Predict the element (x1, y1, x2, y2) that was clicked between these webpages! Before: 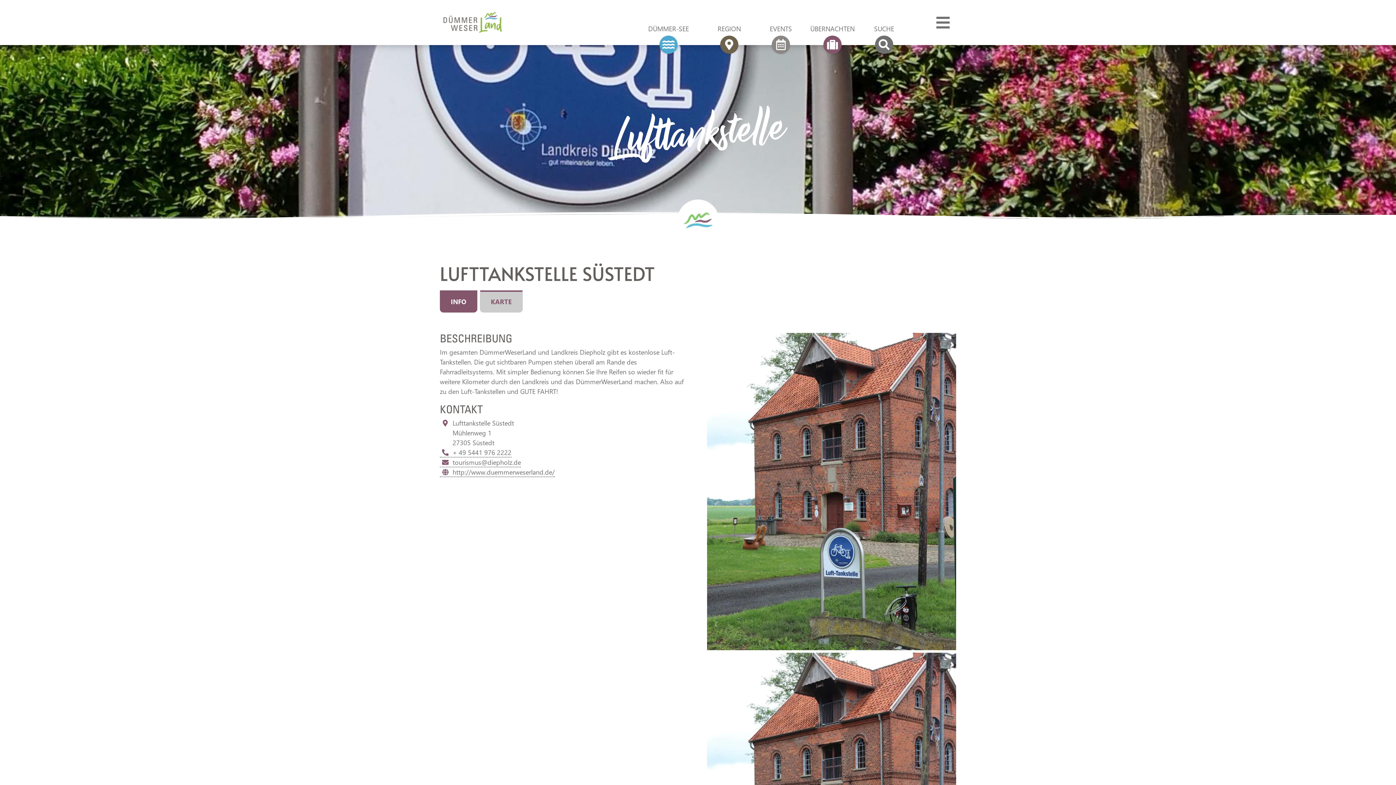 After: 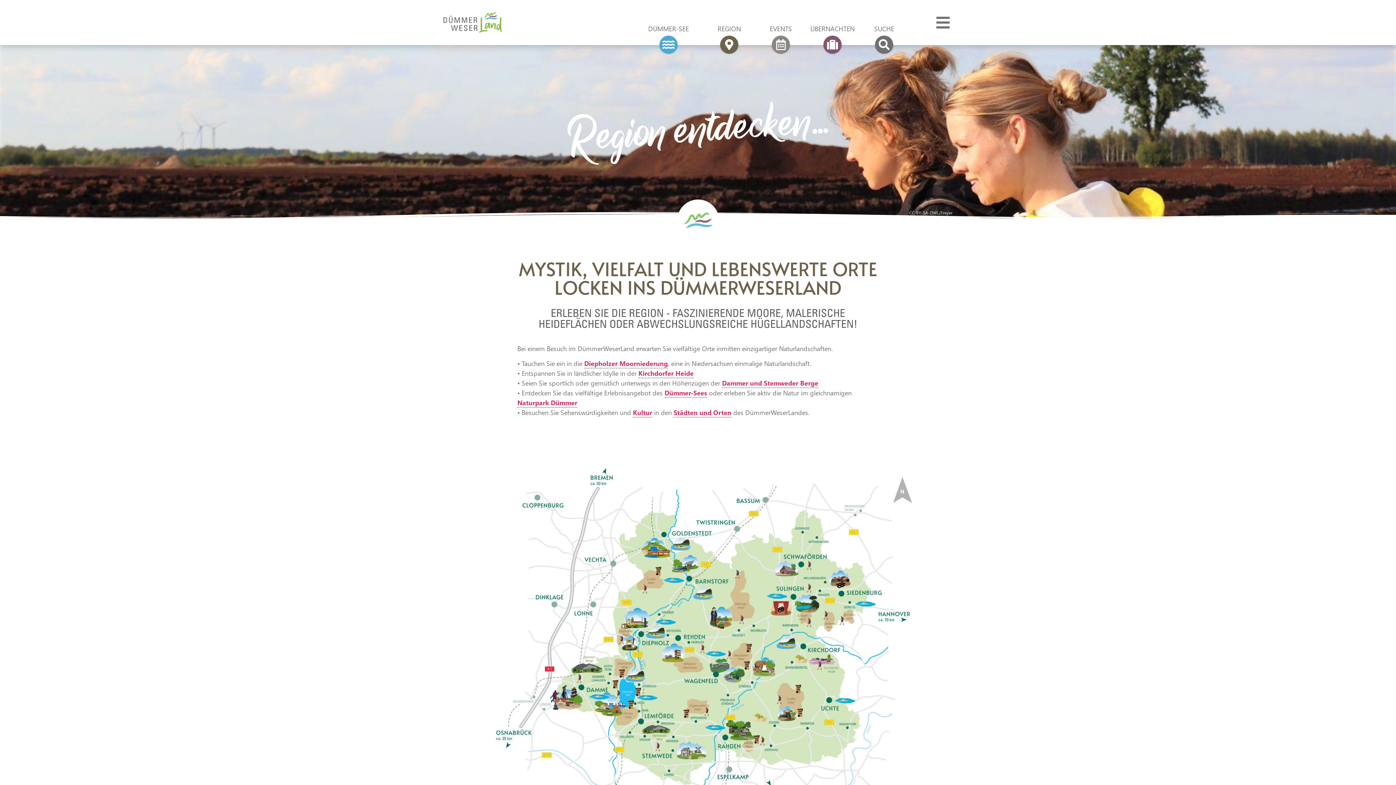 Action: label: REGION bbox: (705, 22, 753, 53)